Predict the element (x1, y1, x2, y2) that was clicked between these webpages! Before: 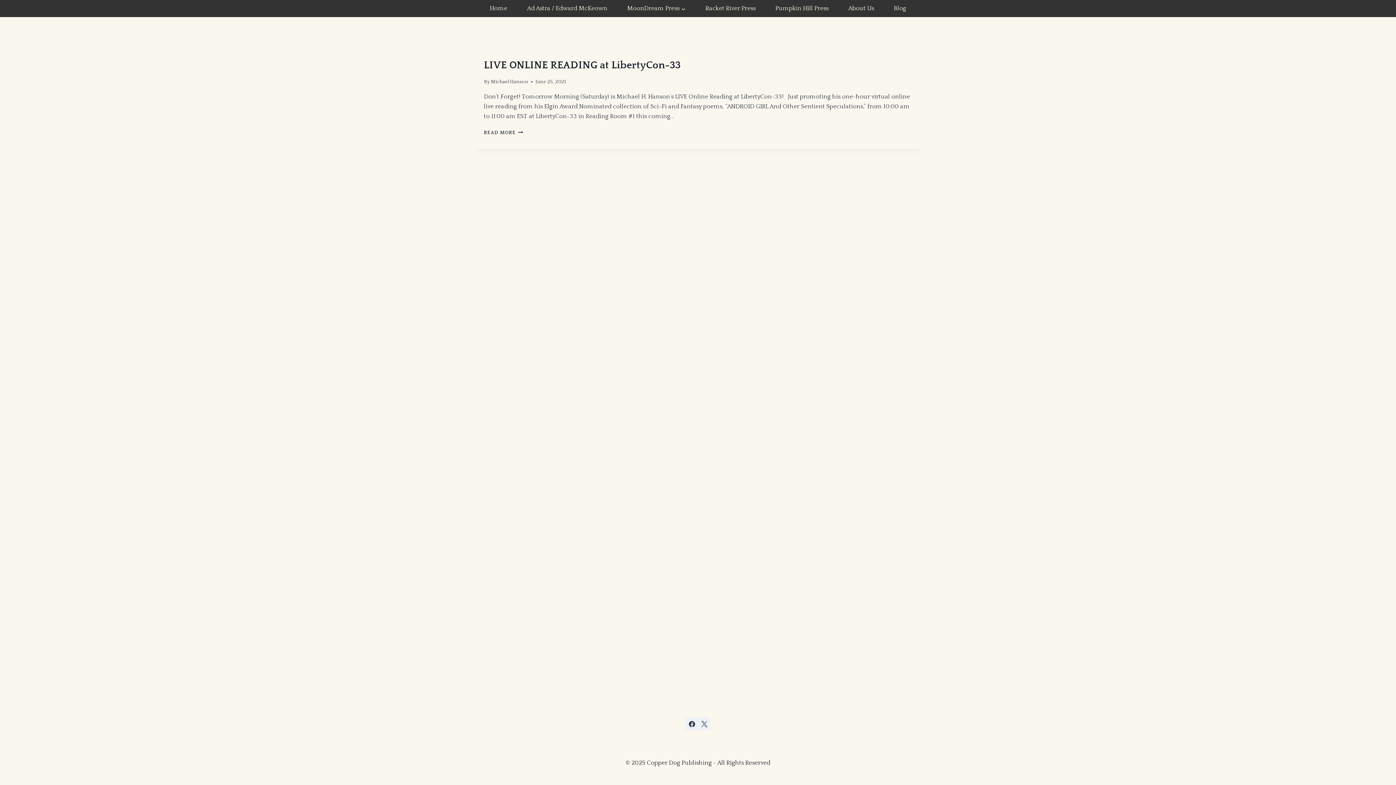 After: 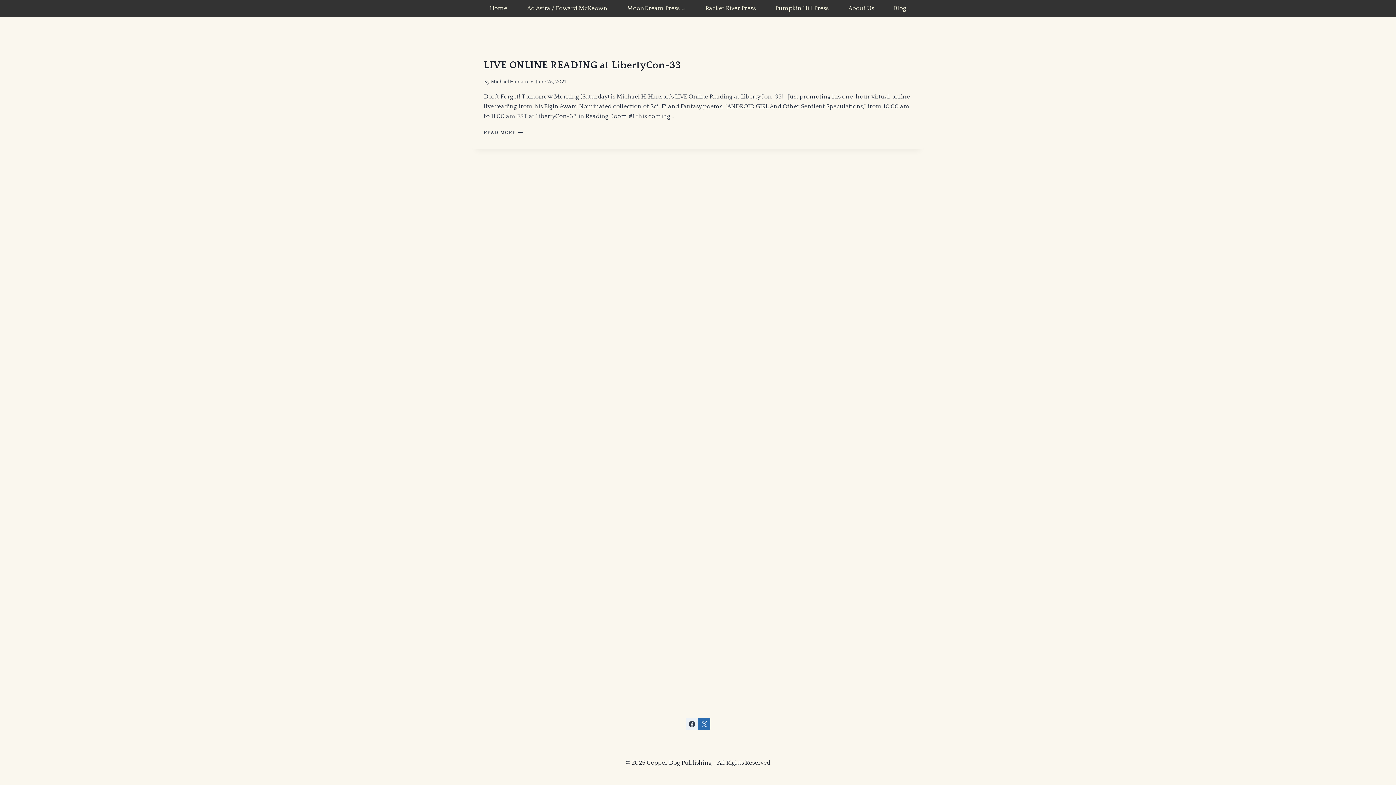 Action: bbox: (698, 718, 710, 730) label: X